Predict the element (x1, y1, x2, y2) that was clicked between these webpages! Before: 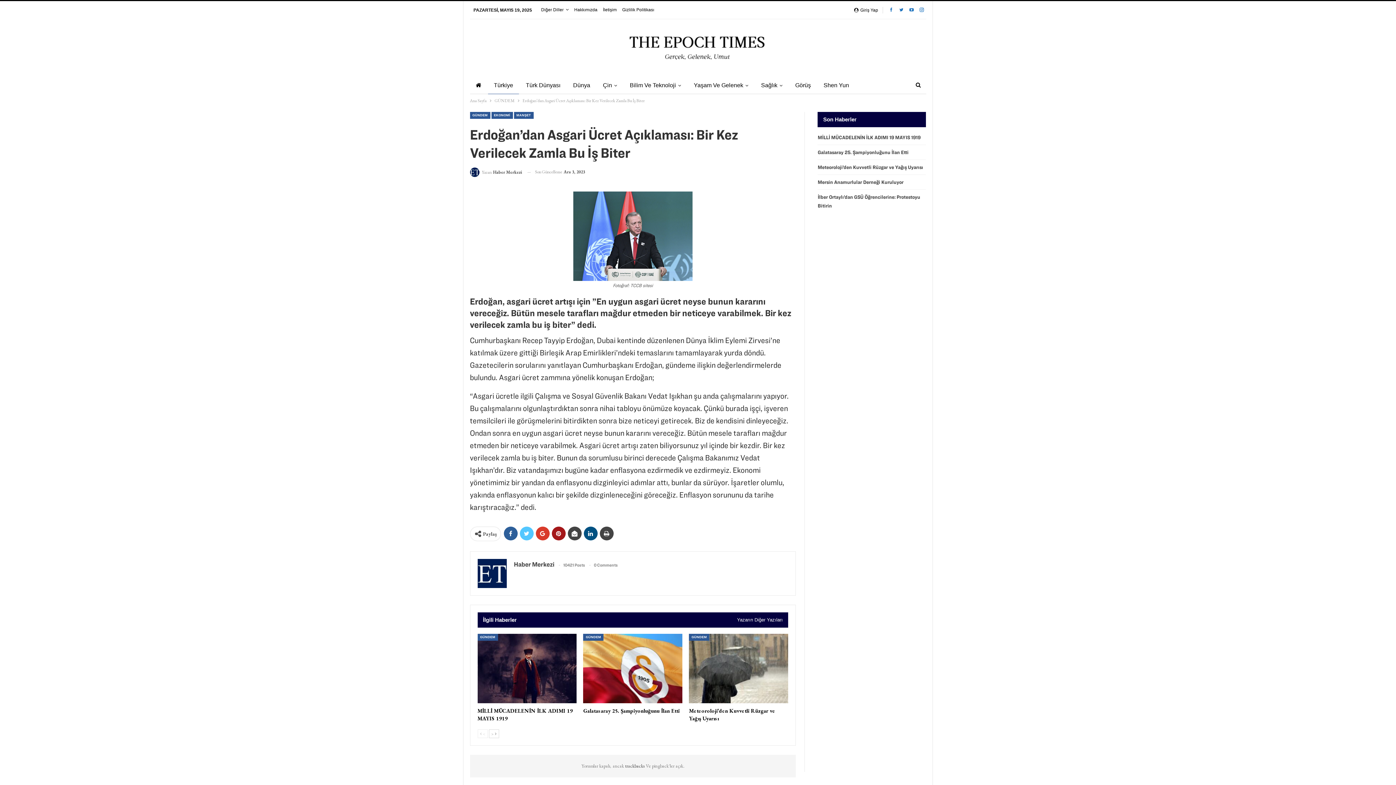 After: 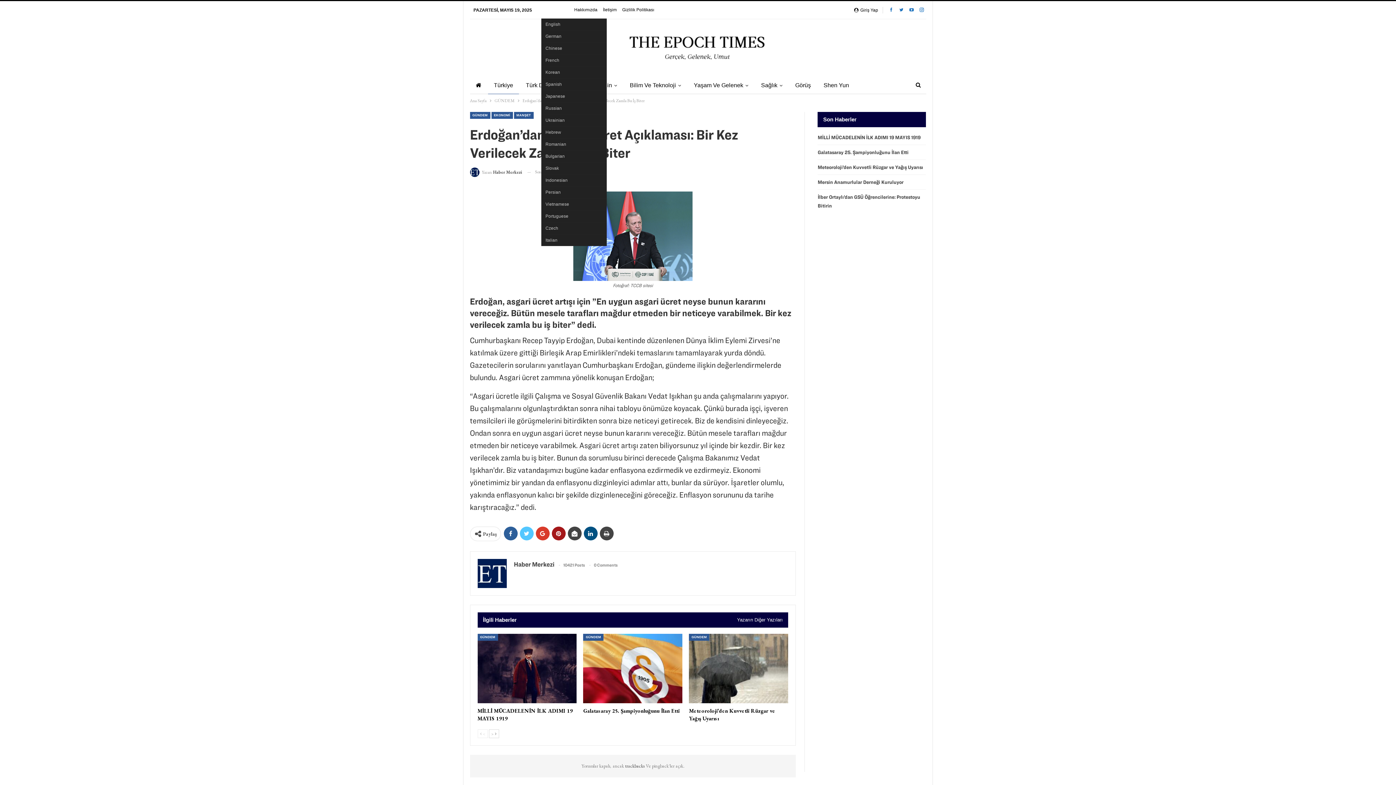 Action: bbox: (541, 7, 568, 12) label: Diğer Diller